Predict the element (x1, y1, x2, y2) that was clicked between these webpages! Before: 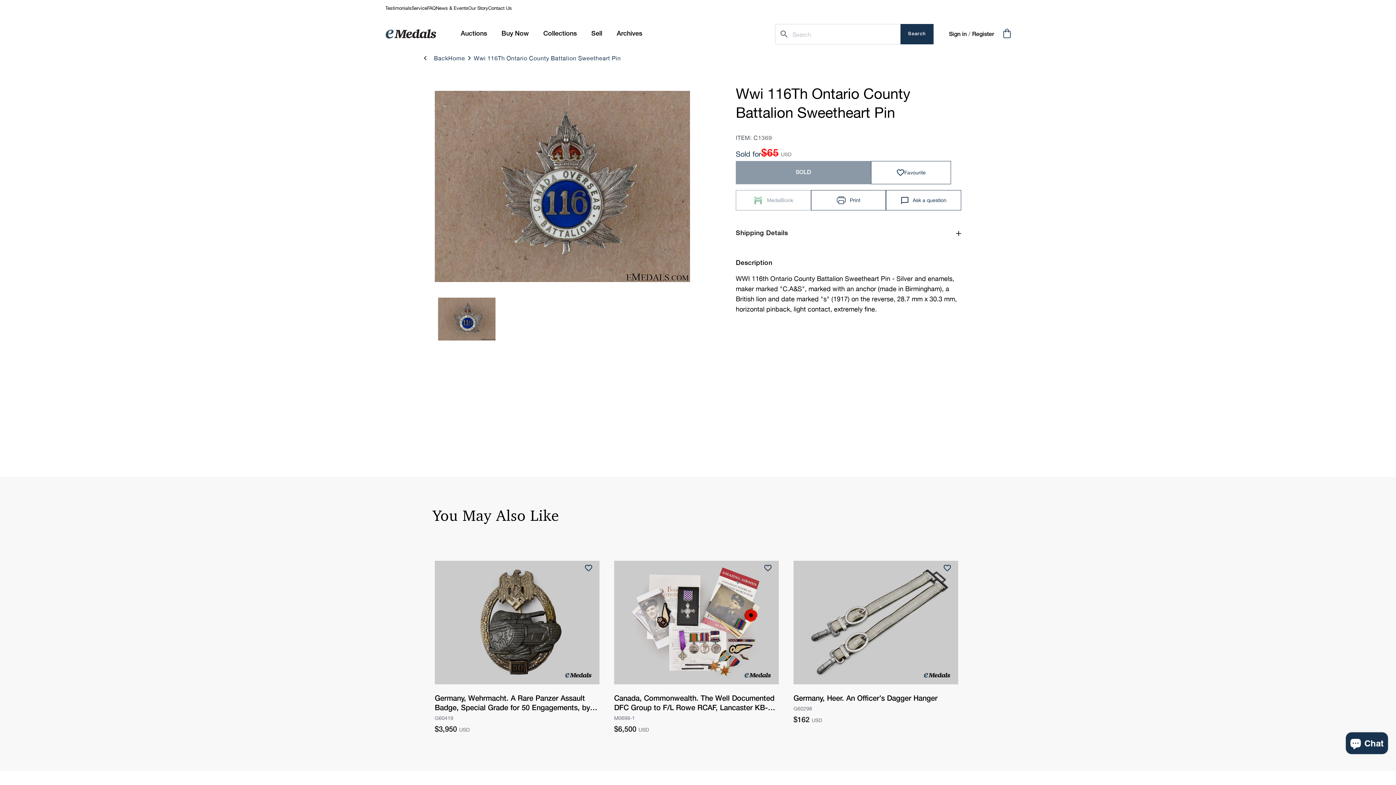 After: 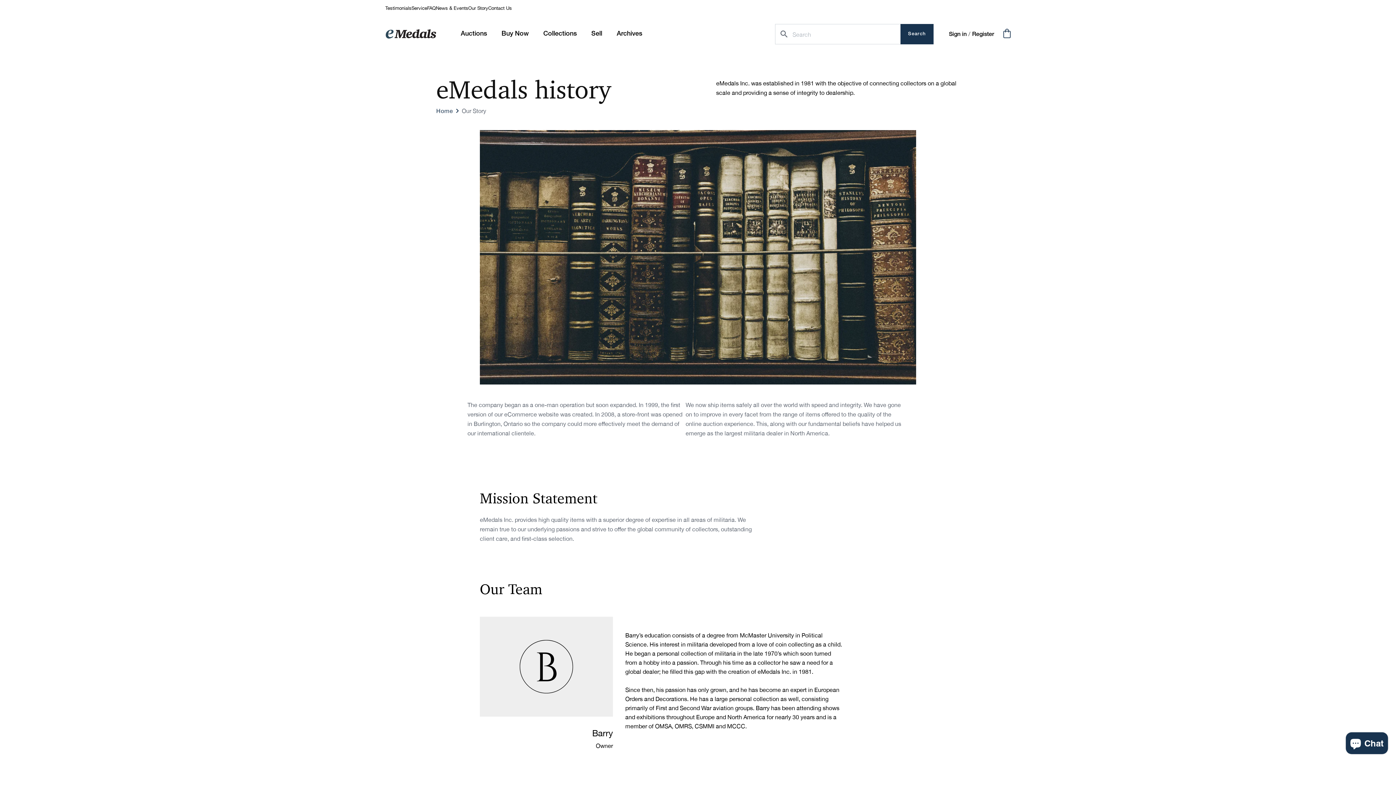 Action: label: Our Story bbox: (468, 5, 488, 10)